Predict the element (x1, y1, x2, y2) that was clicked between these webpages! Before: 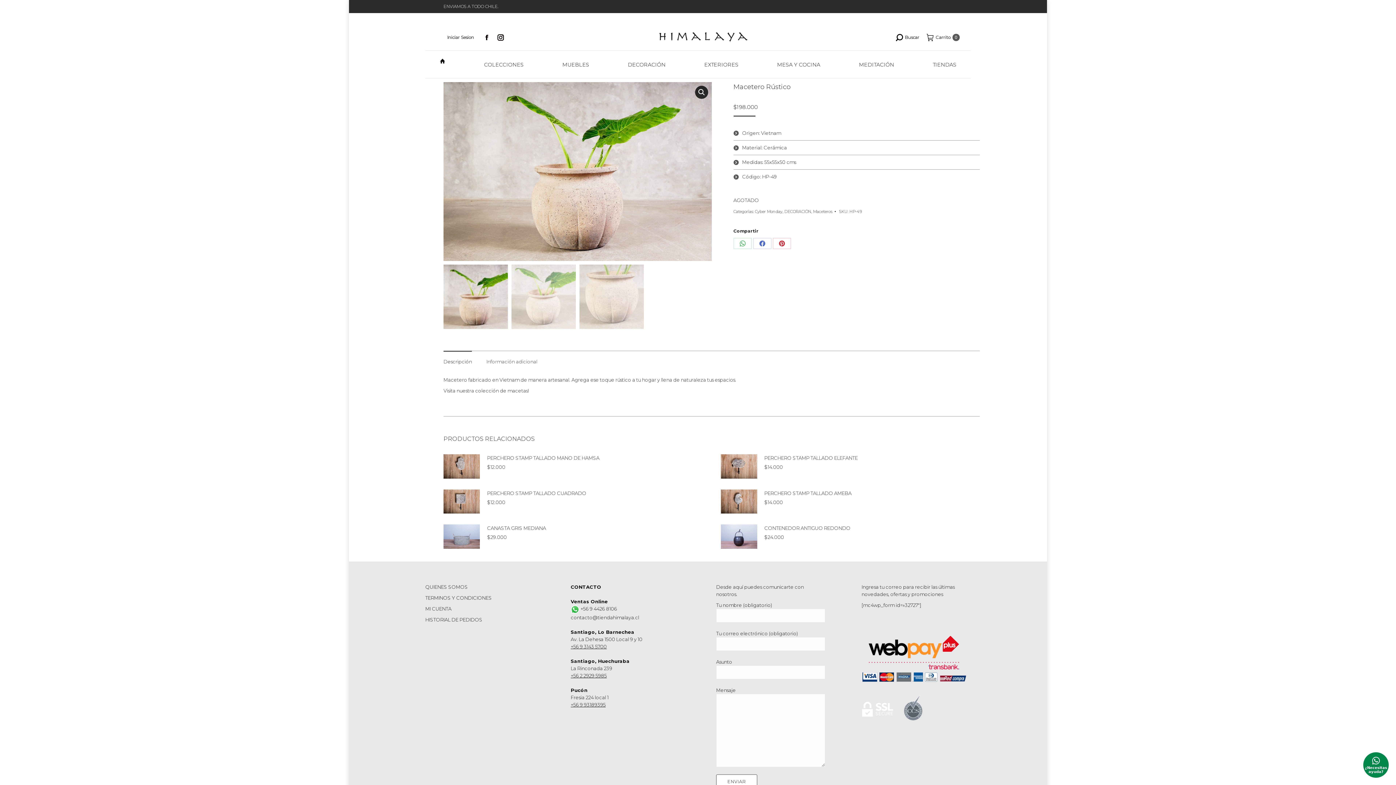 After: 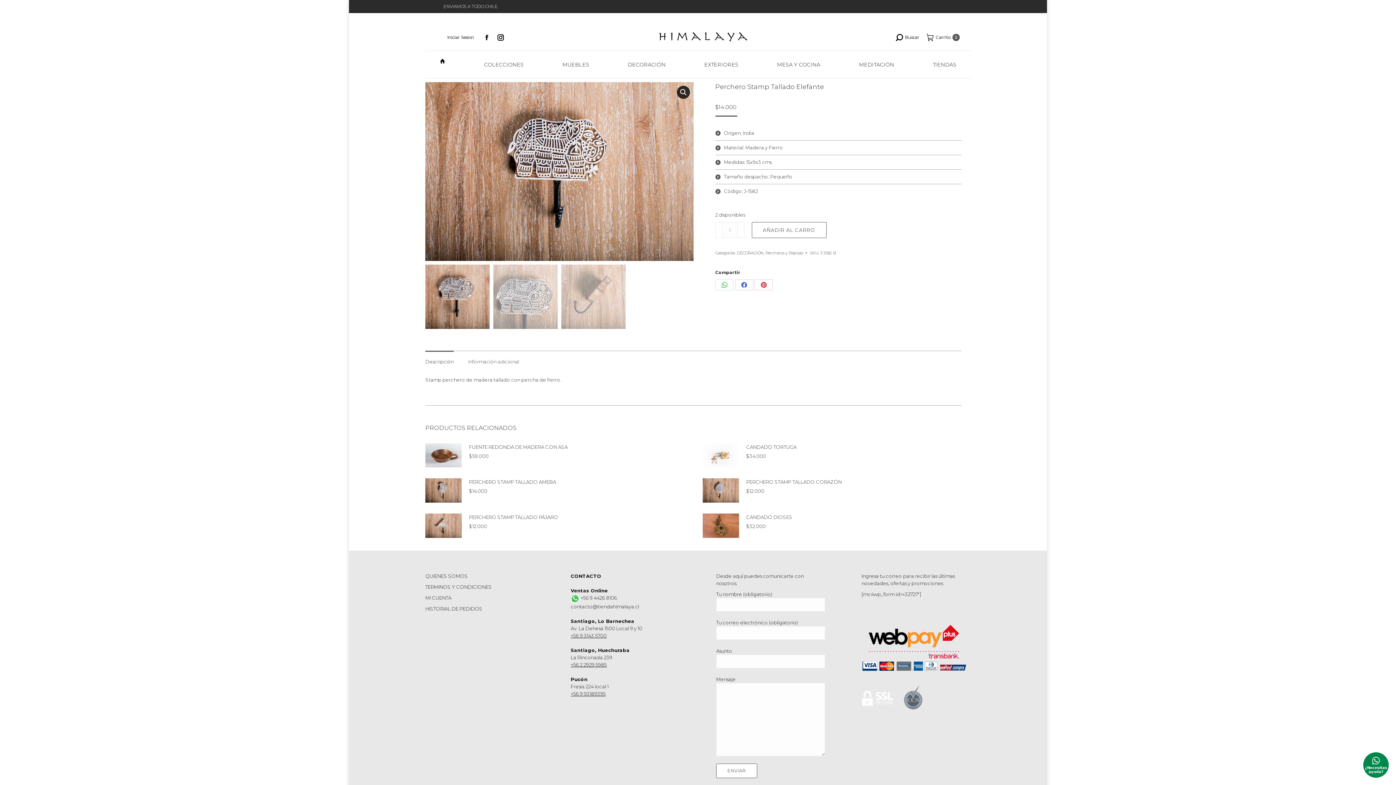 Action: bbox: (720, 454, 757, 480)